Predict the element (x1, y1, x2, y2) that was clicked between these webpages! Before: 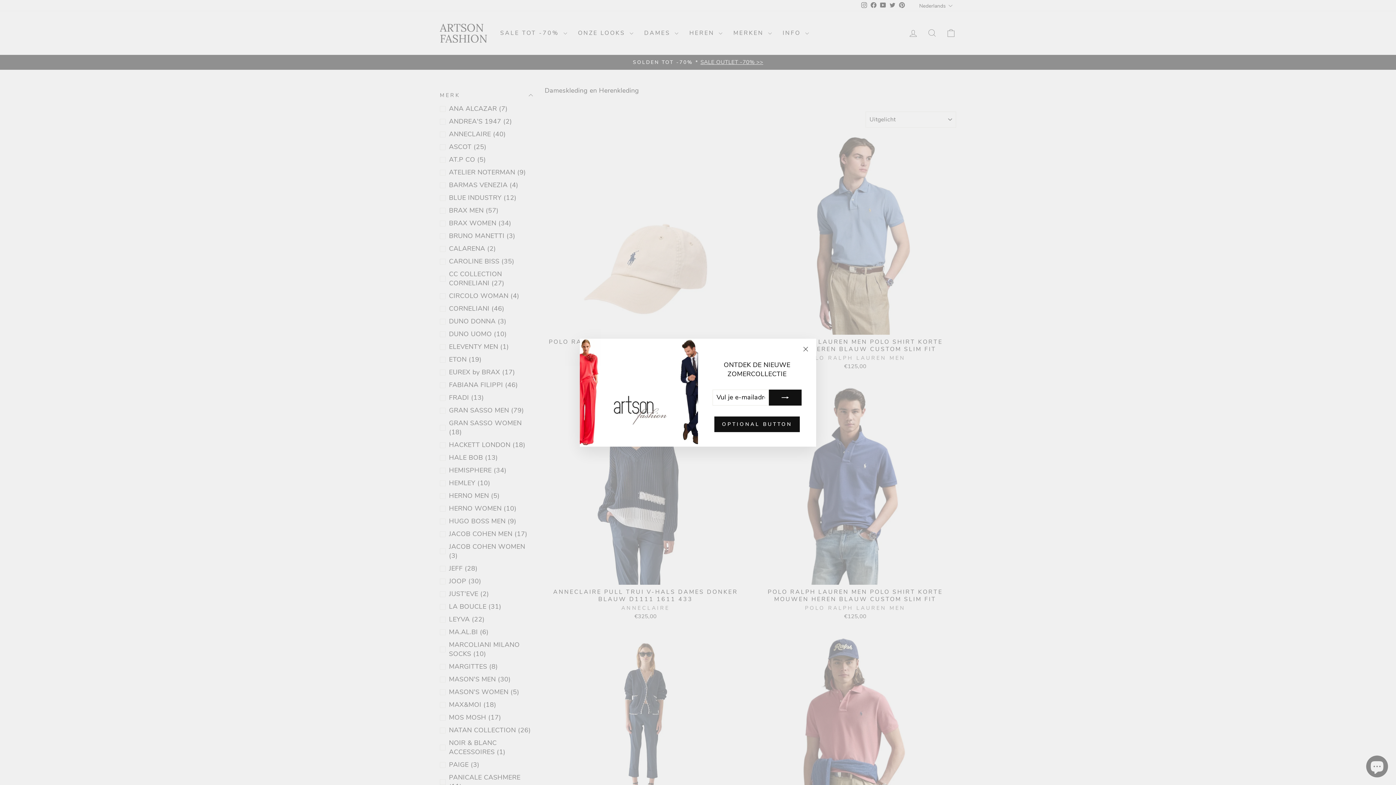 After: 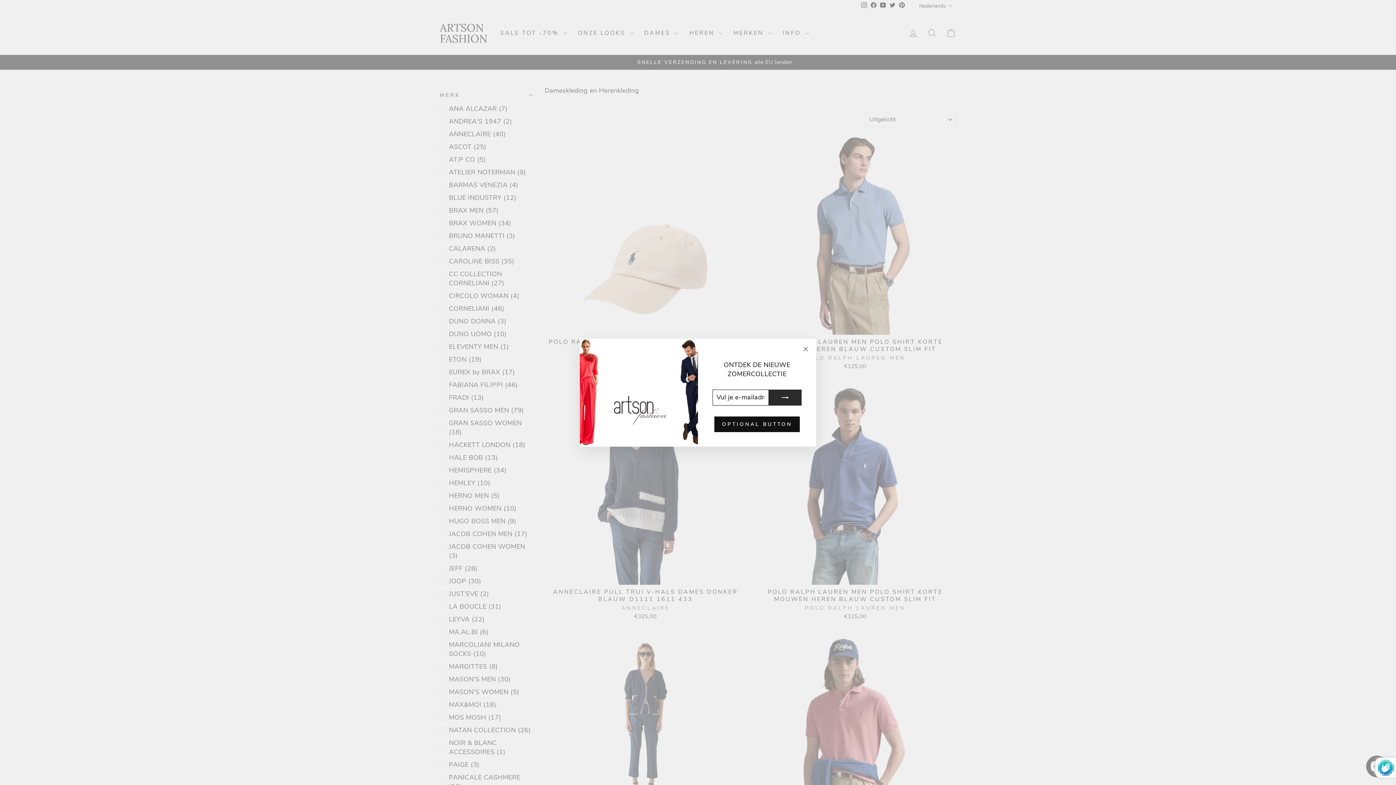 Action: bbox: (769, 389, 801, 405)